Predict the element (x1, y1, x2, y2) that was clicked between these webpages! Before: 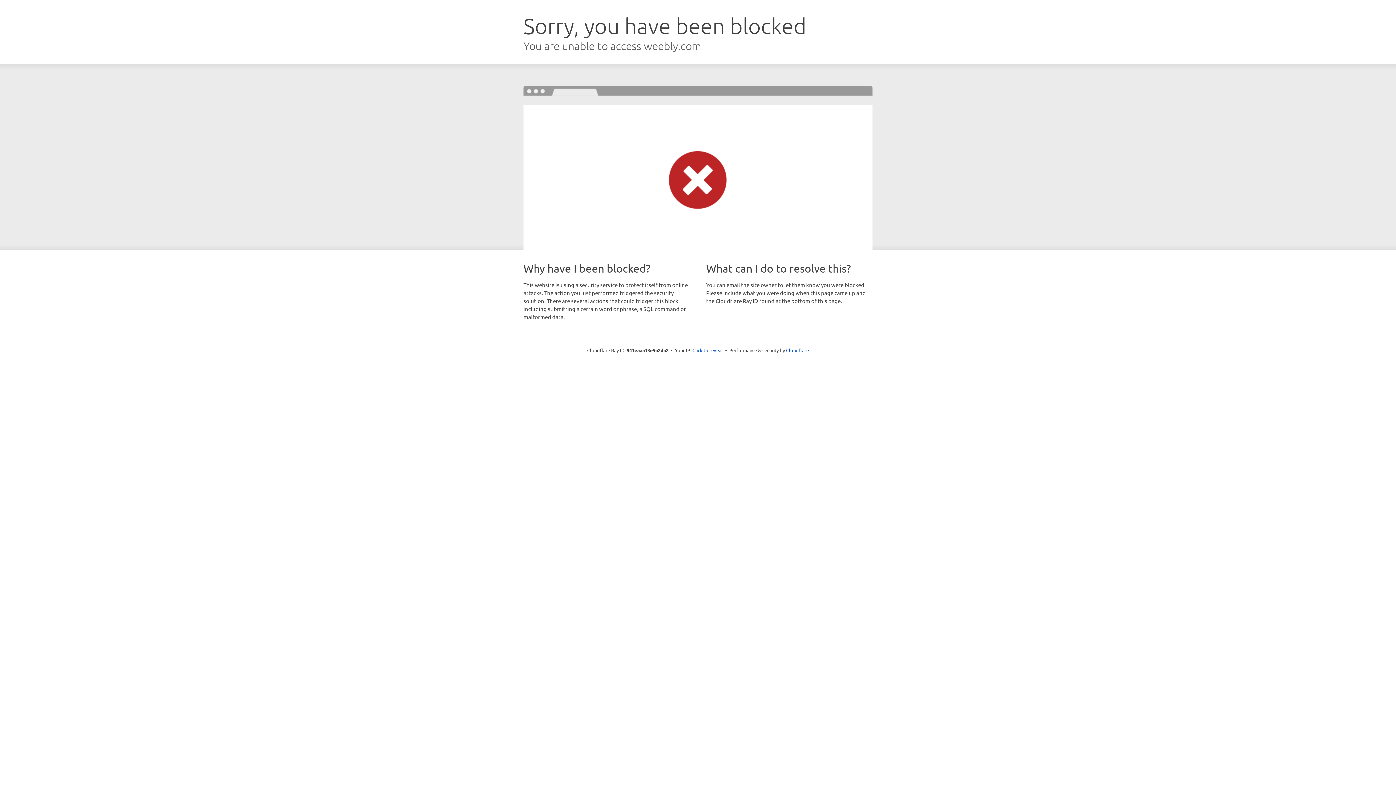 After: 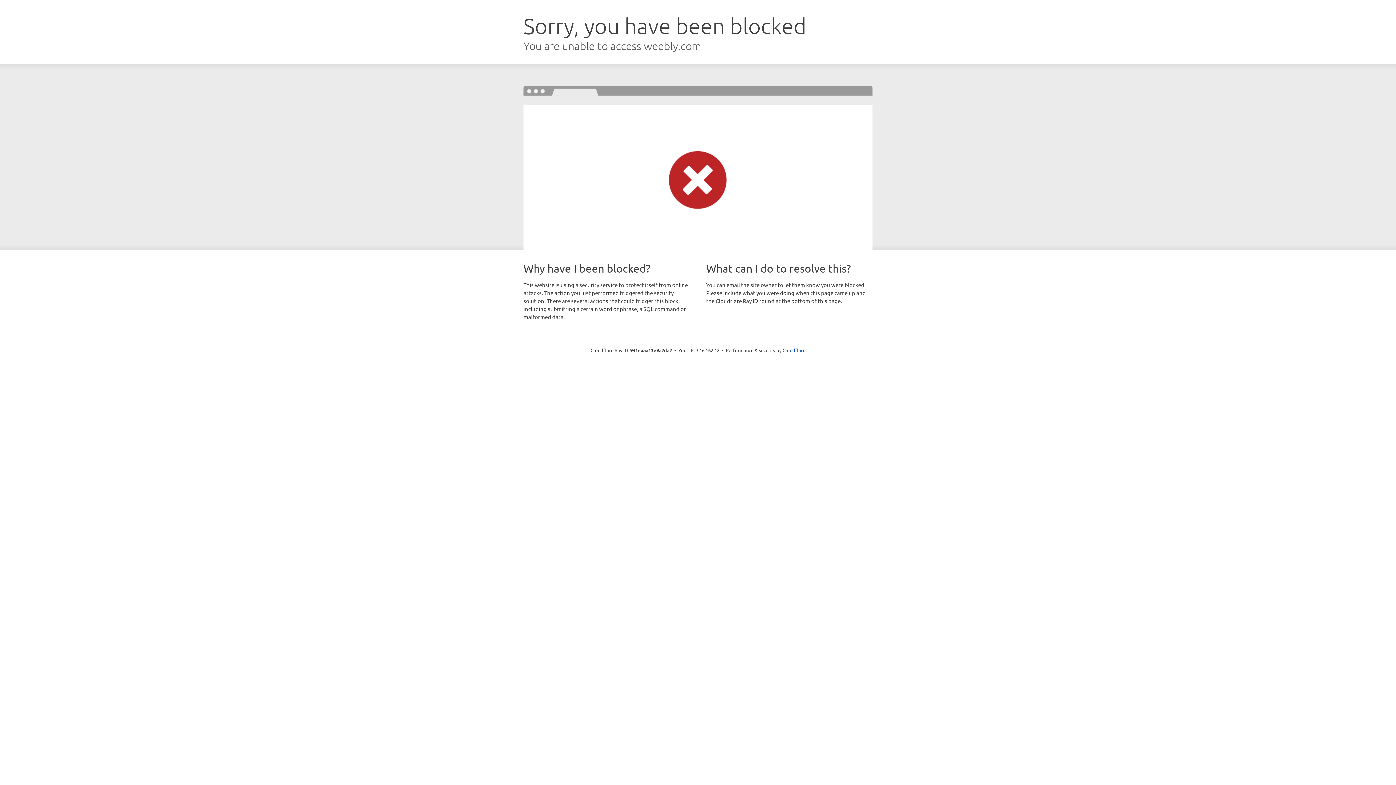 Action: bbox: (692, 346, 723, 353) label: Click to reveal